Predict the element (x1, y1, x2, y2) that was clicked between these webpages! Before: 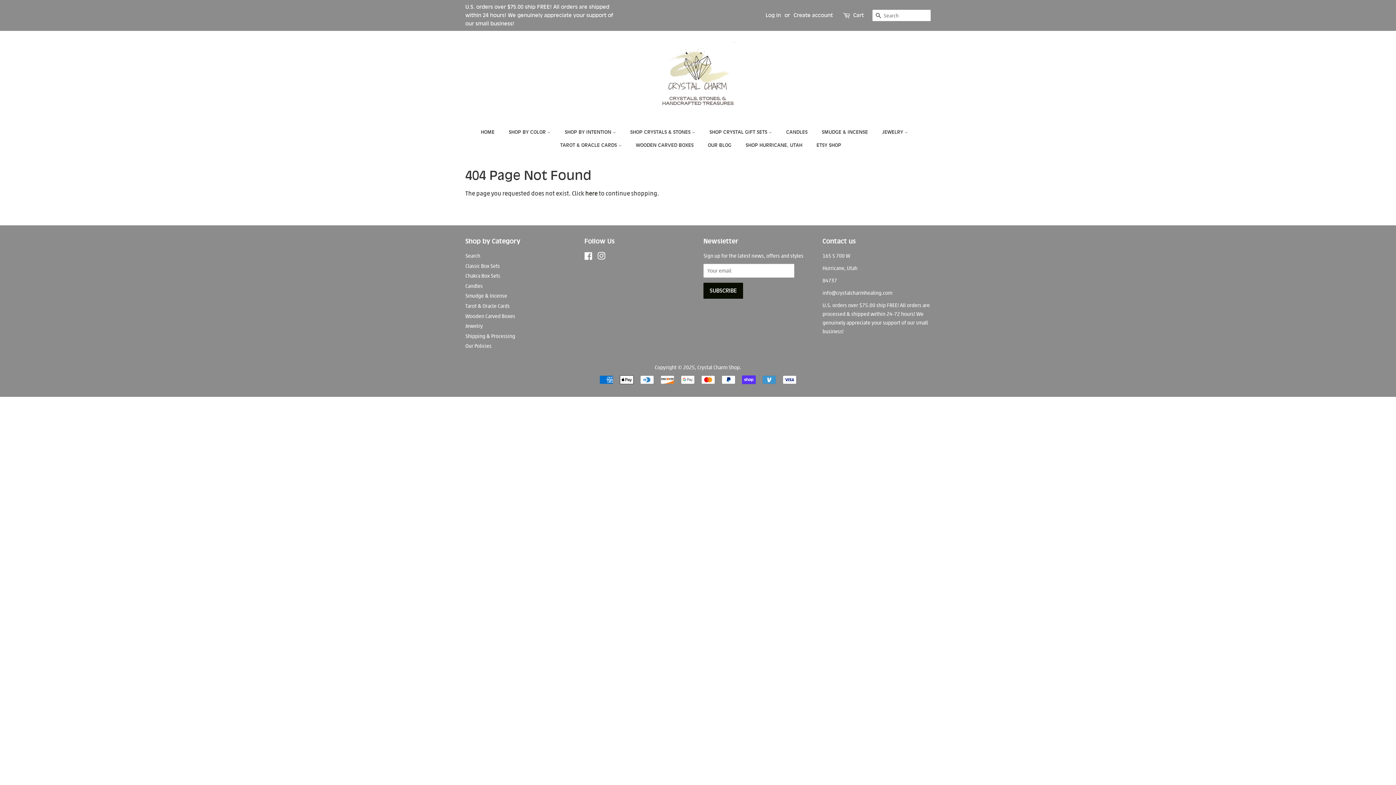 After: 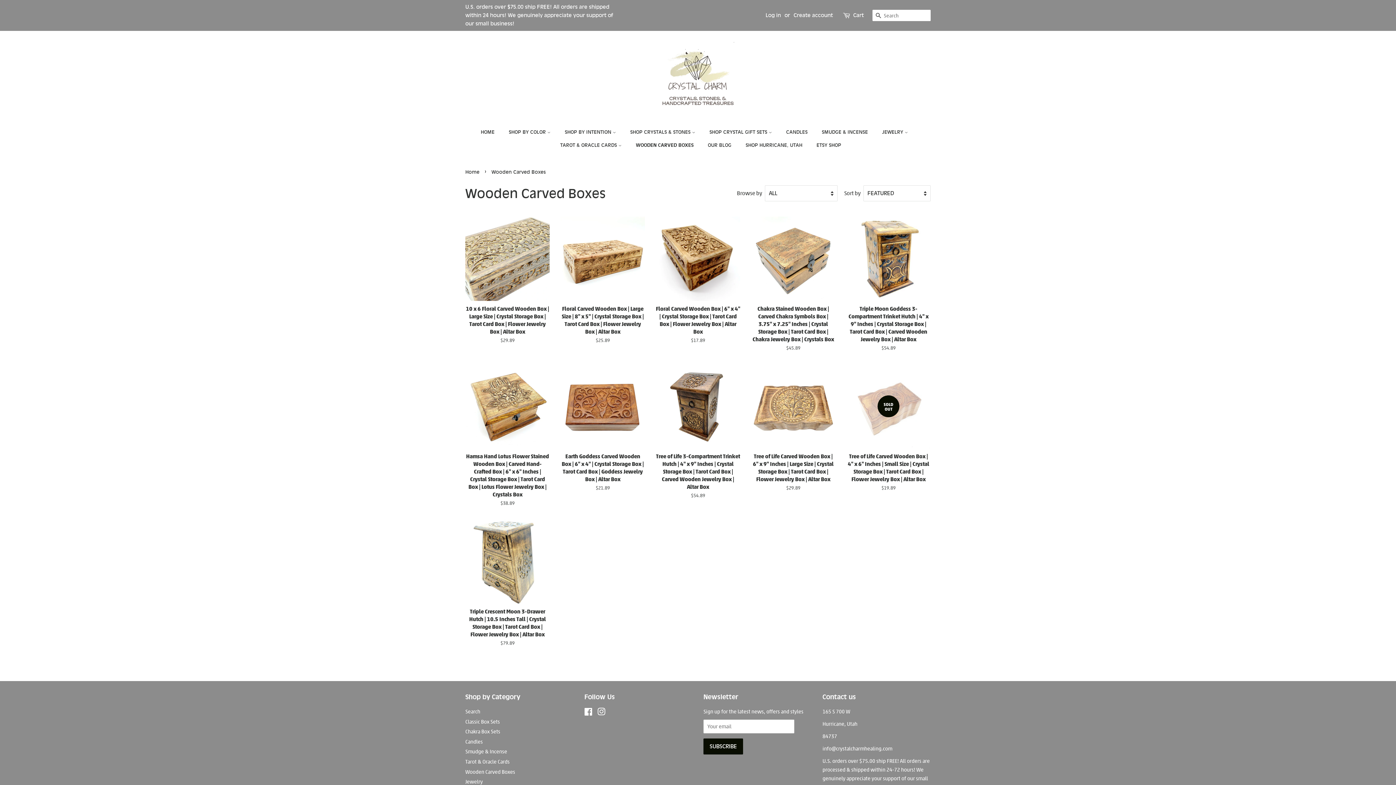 Action: label: WOODEN CARVED BOXES bbox: (630, 138, 701, 151)